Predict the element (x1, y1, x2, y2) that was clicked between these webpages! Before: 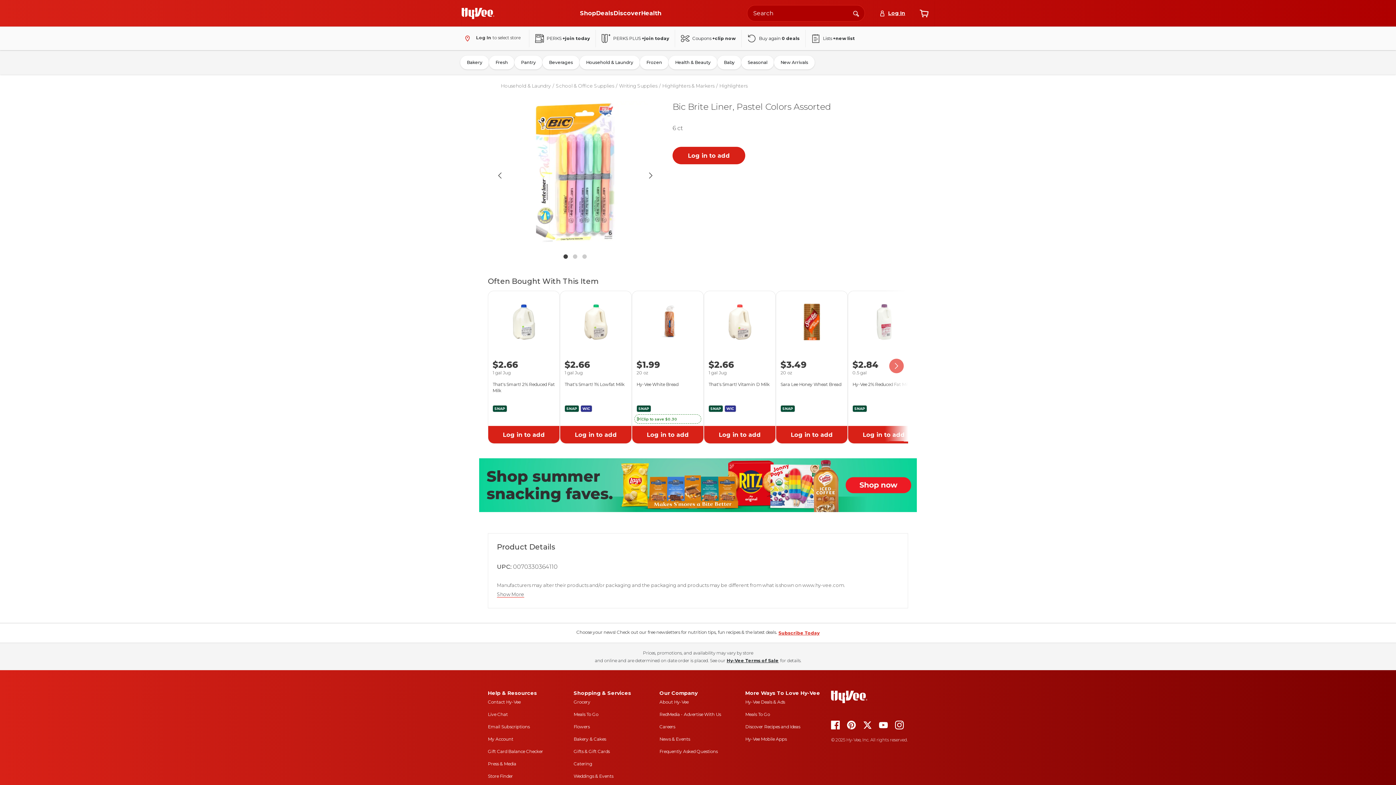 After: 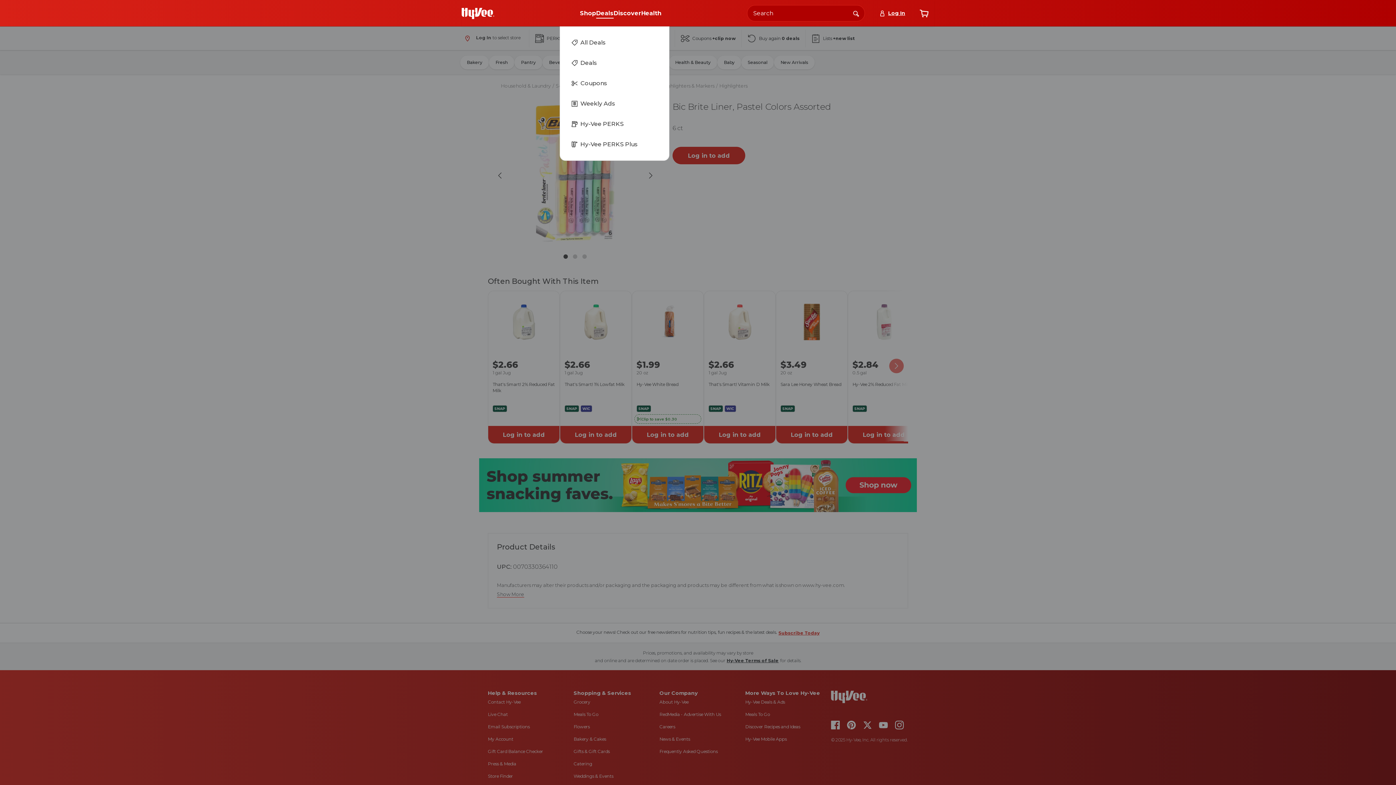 Action: label: Deals bbox: (596, 7, 613, 19)